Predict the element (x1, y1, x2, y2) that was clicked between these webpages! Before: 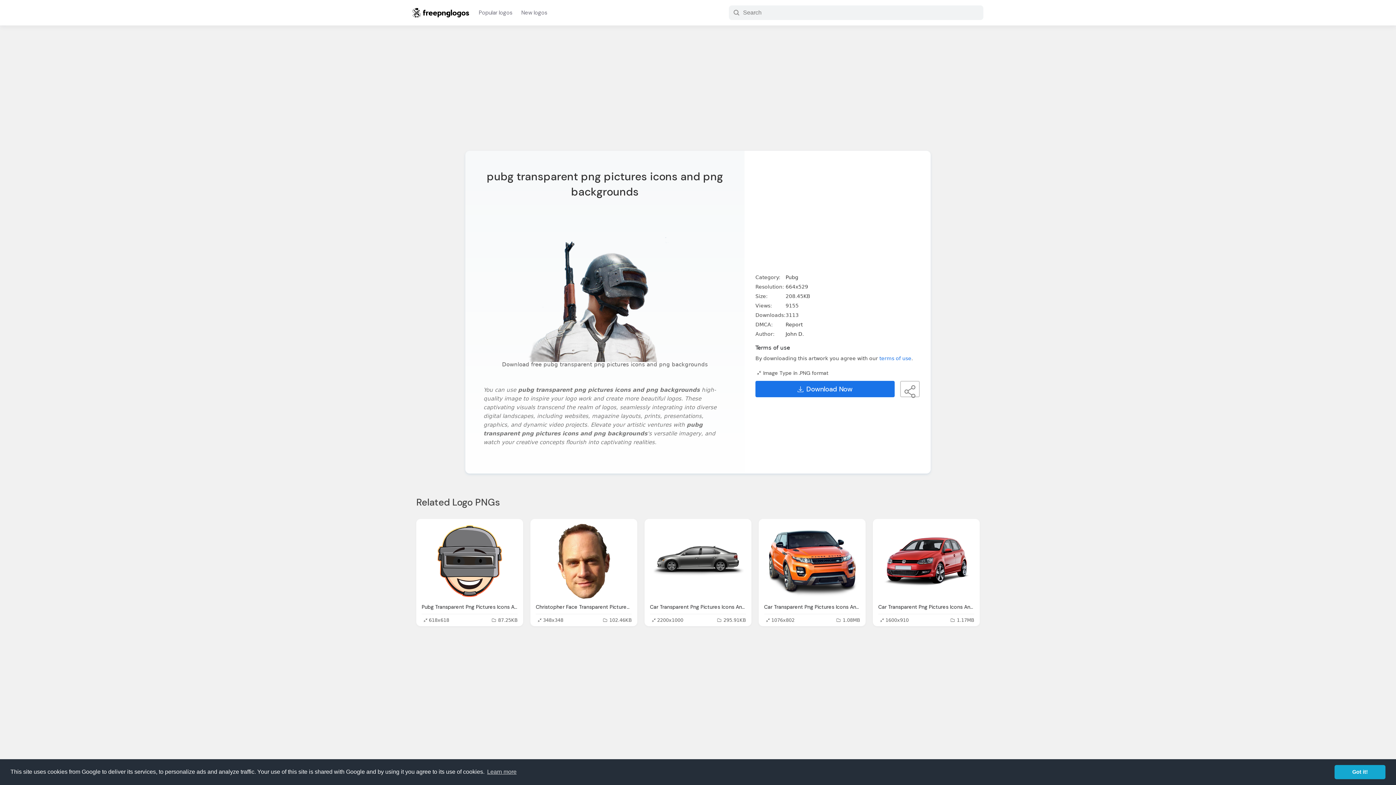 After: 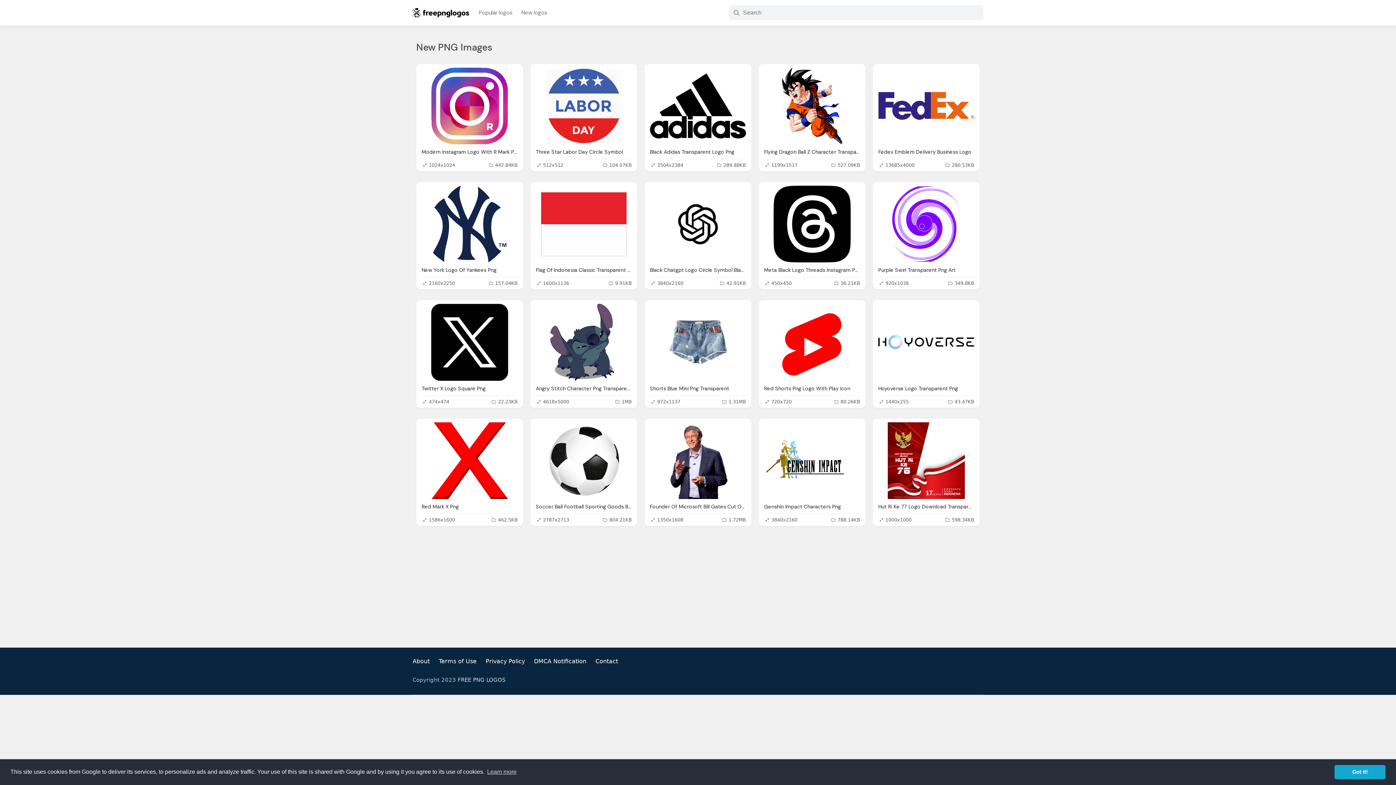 Action: bbox: (517, 7, 552, 18) label: New logos